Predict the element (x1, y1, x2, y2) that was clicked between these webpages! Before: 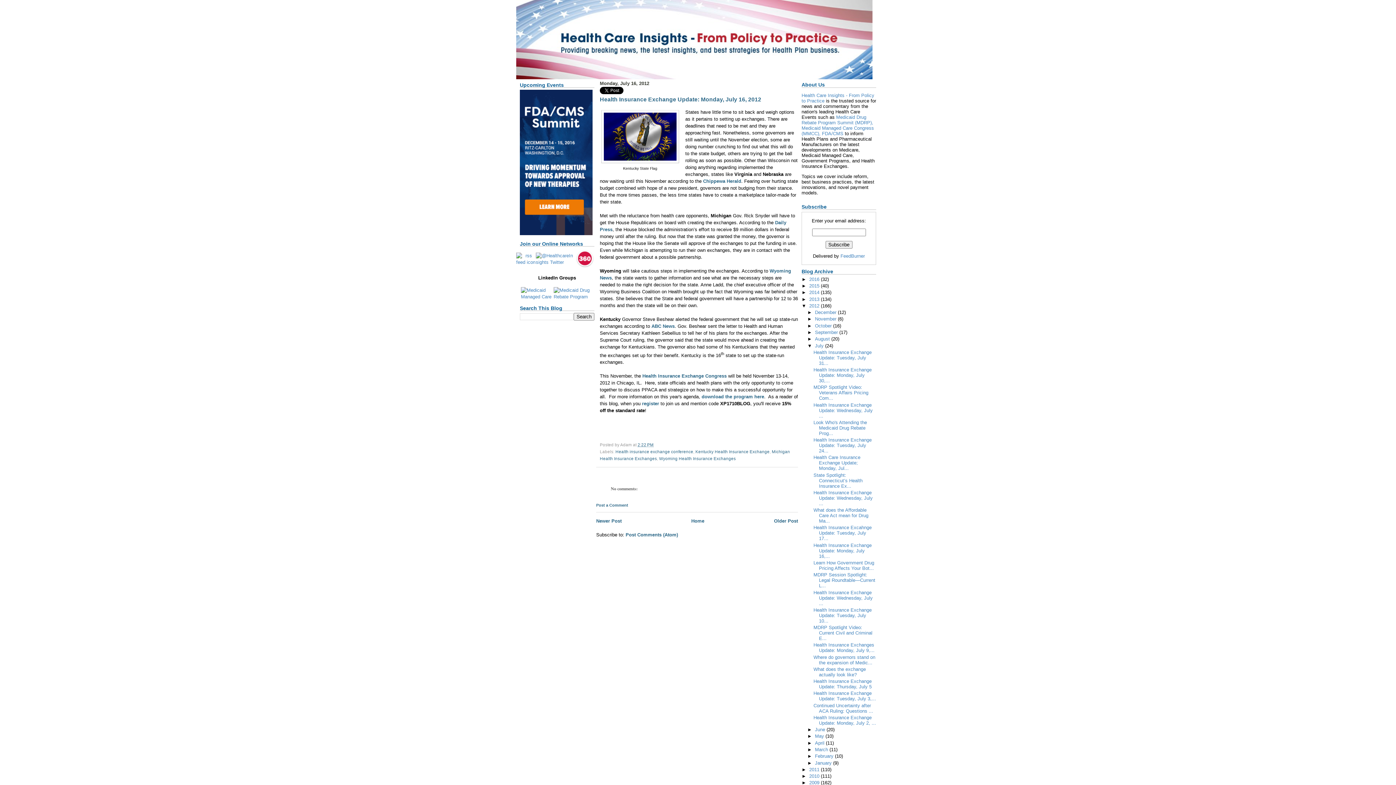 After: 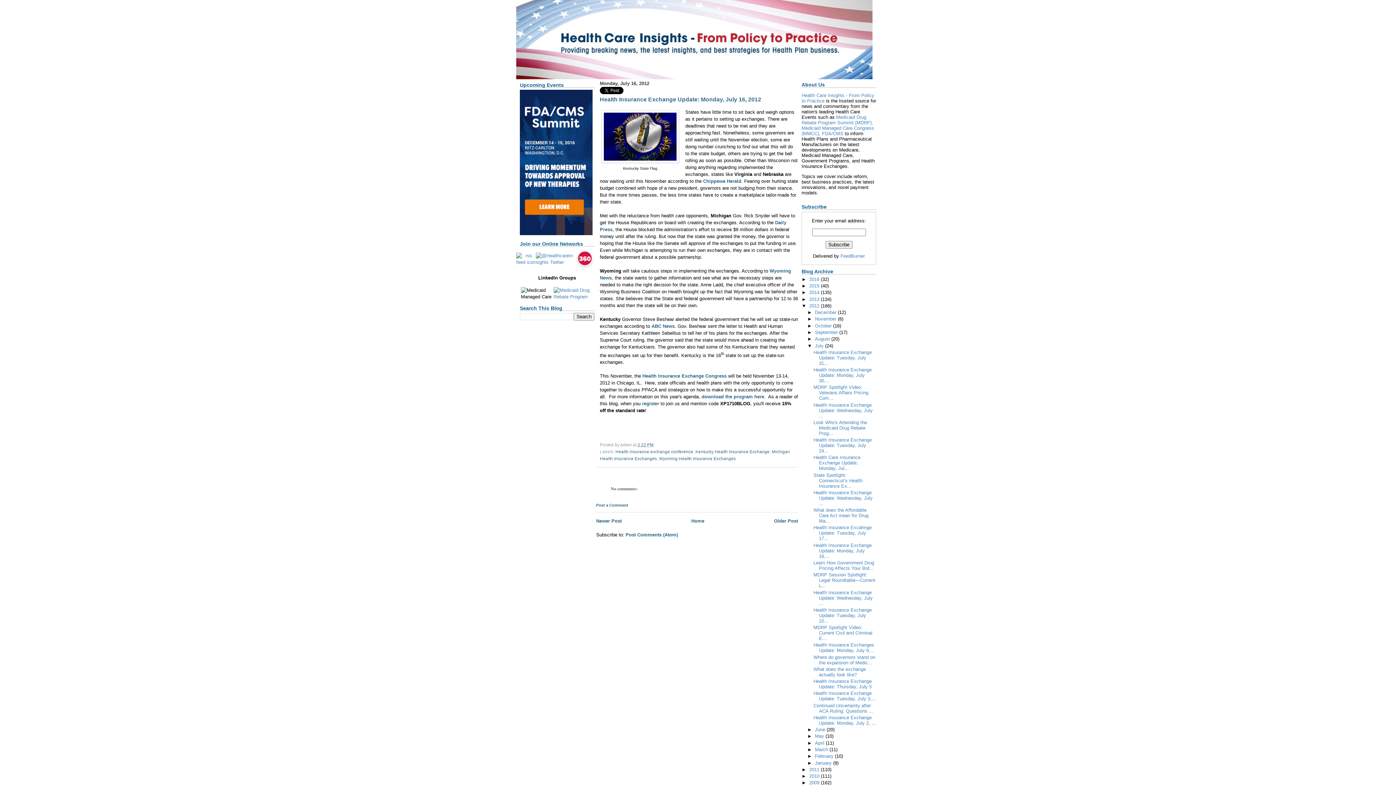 Action: bbox: (521, 294, 552, 299)